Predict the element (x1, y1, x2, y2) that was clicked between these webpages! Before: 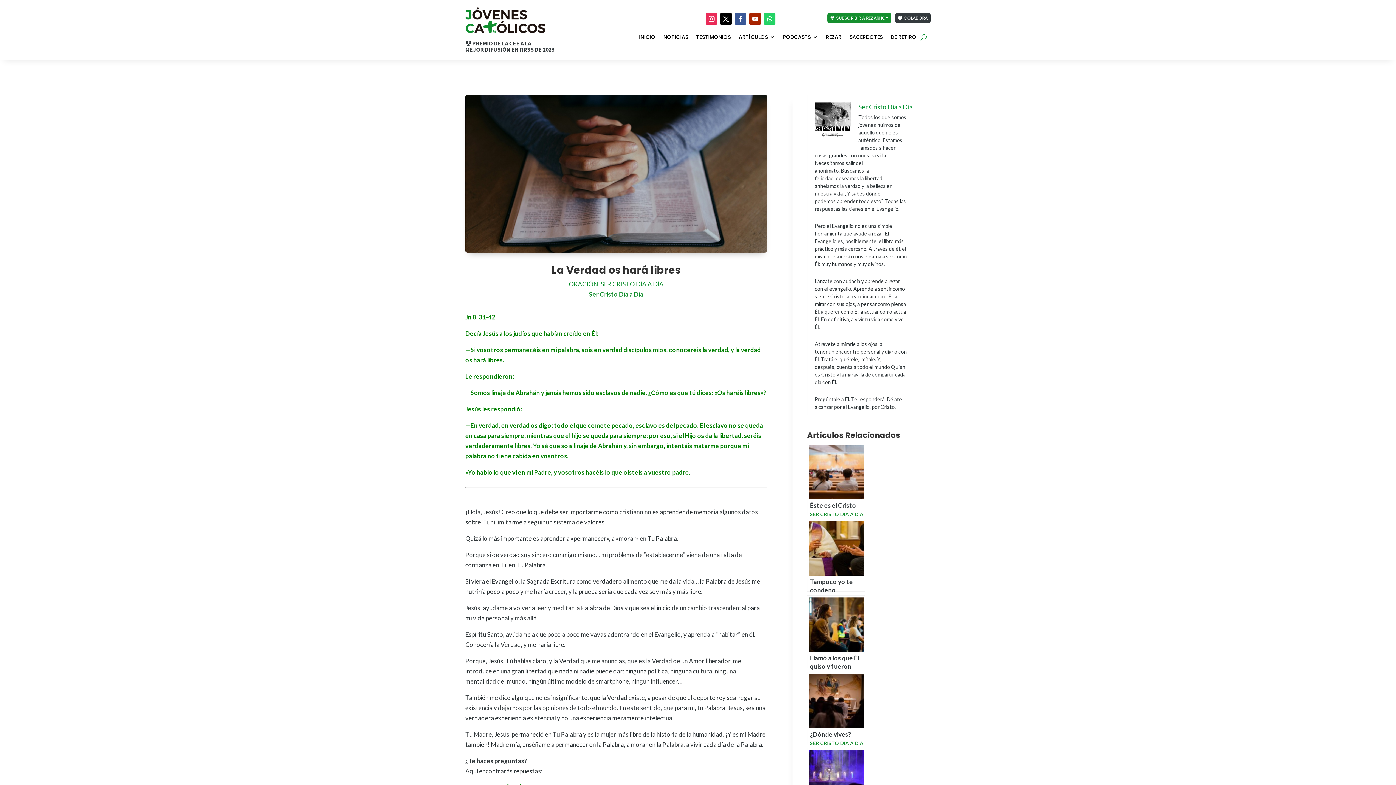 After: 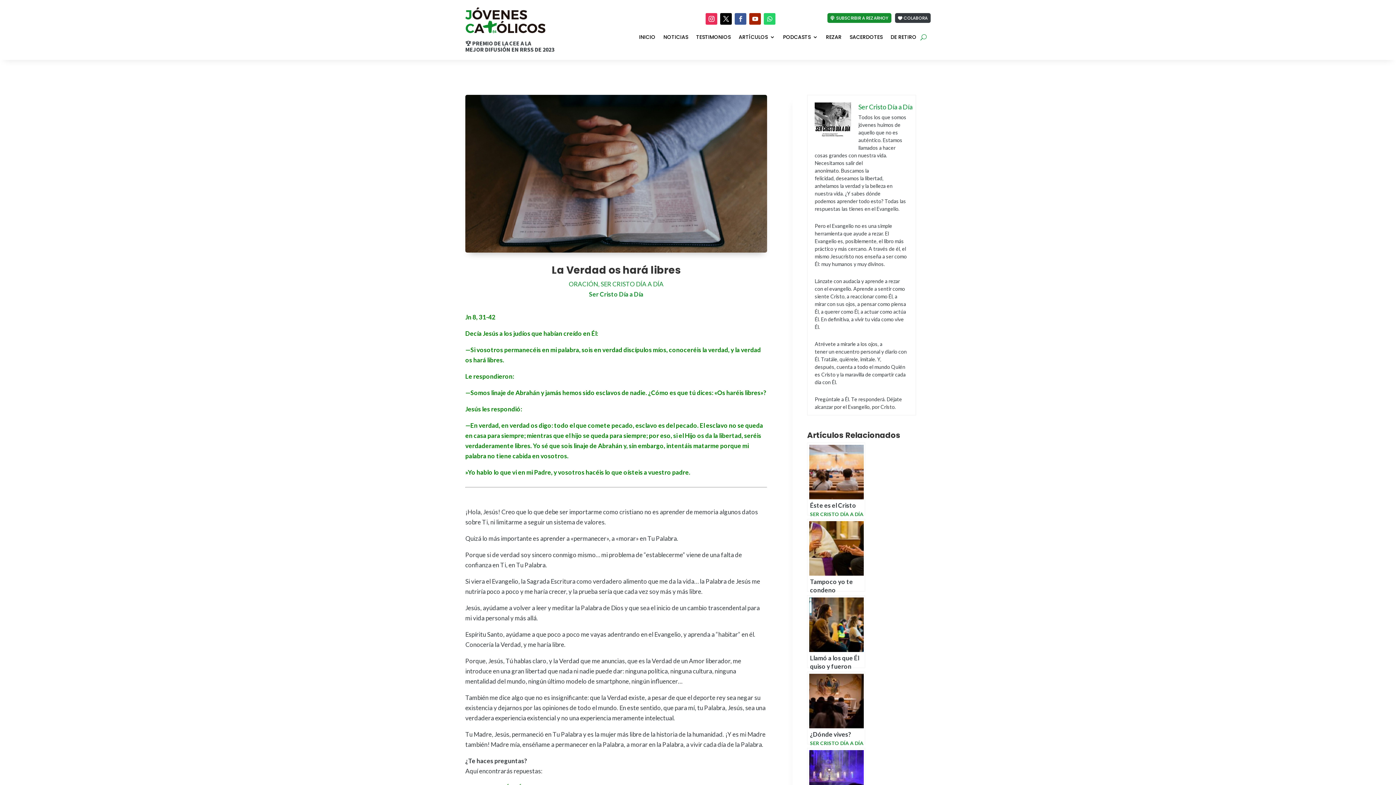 Action: bbox: (735, 13, 746, 24)